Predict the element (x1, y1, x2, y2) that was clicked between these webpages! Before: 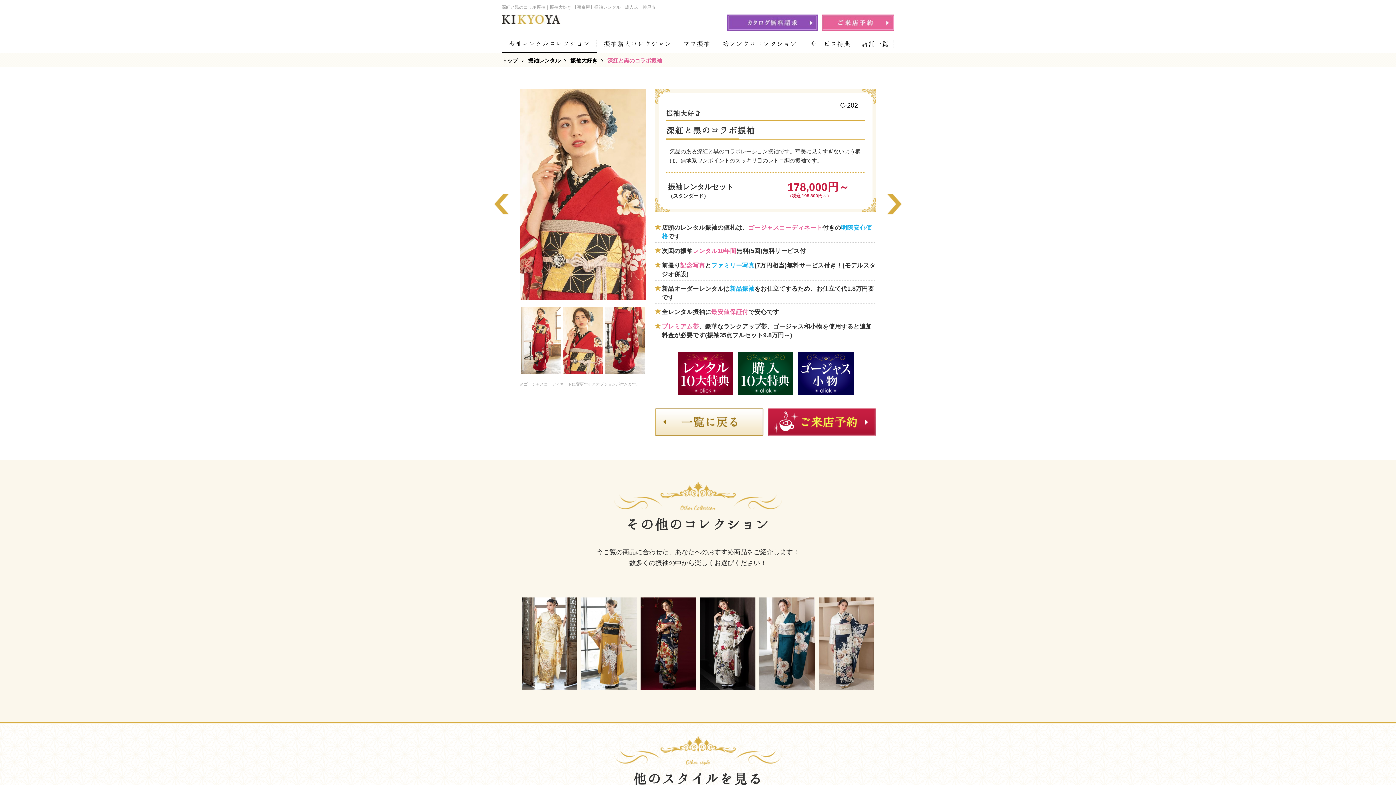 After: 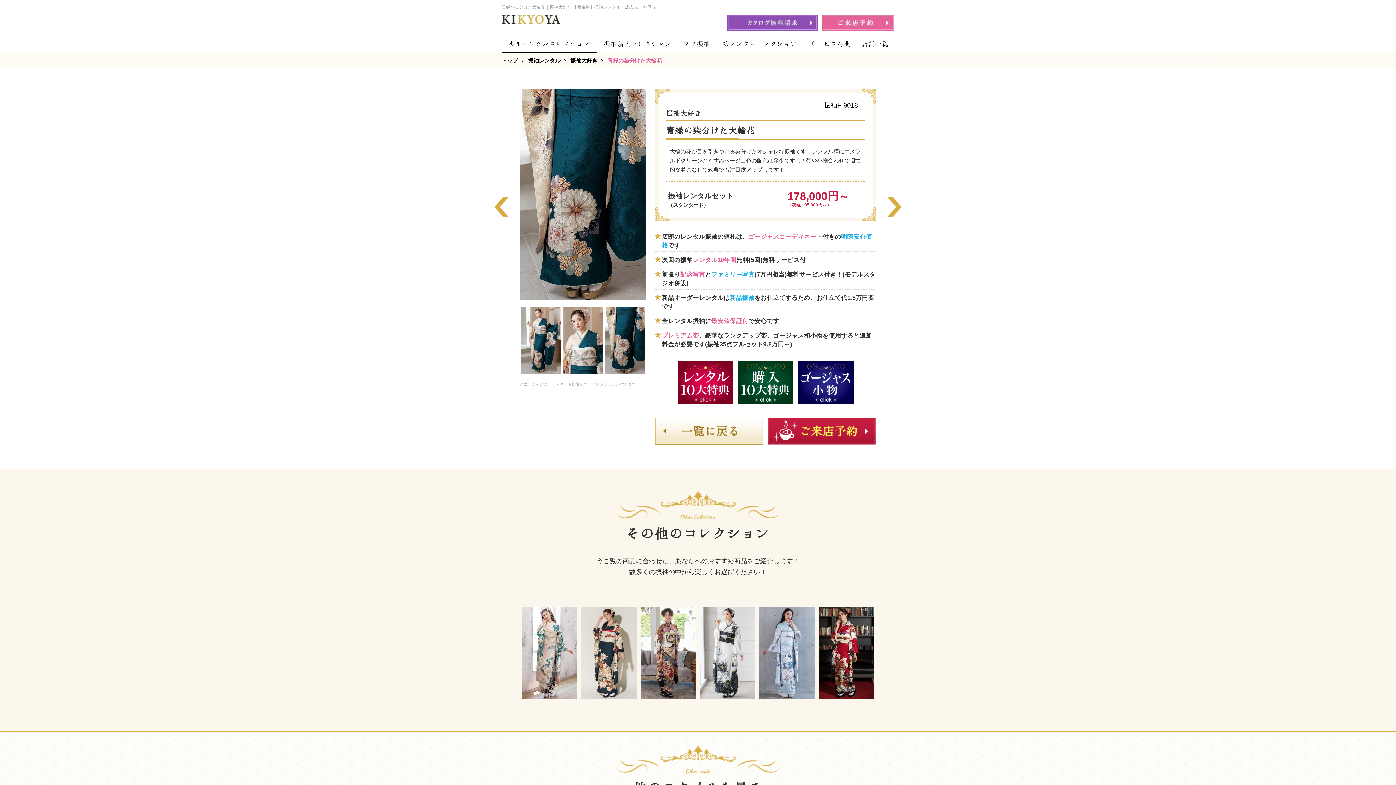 Action: bbox: (759, 685, 815, 691)